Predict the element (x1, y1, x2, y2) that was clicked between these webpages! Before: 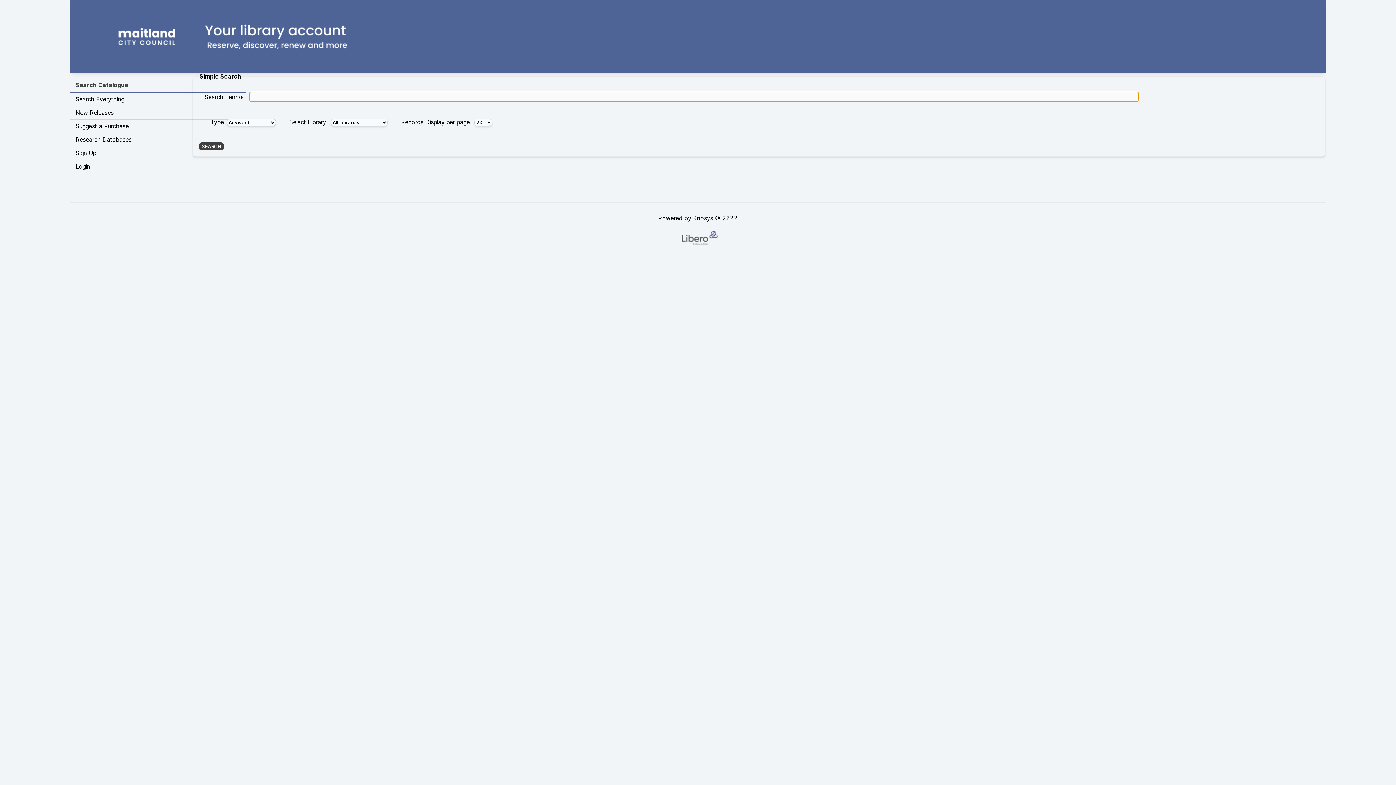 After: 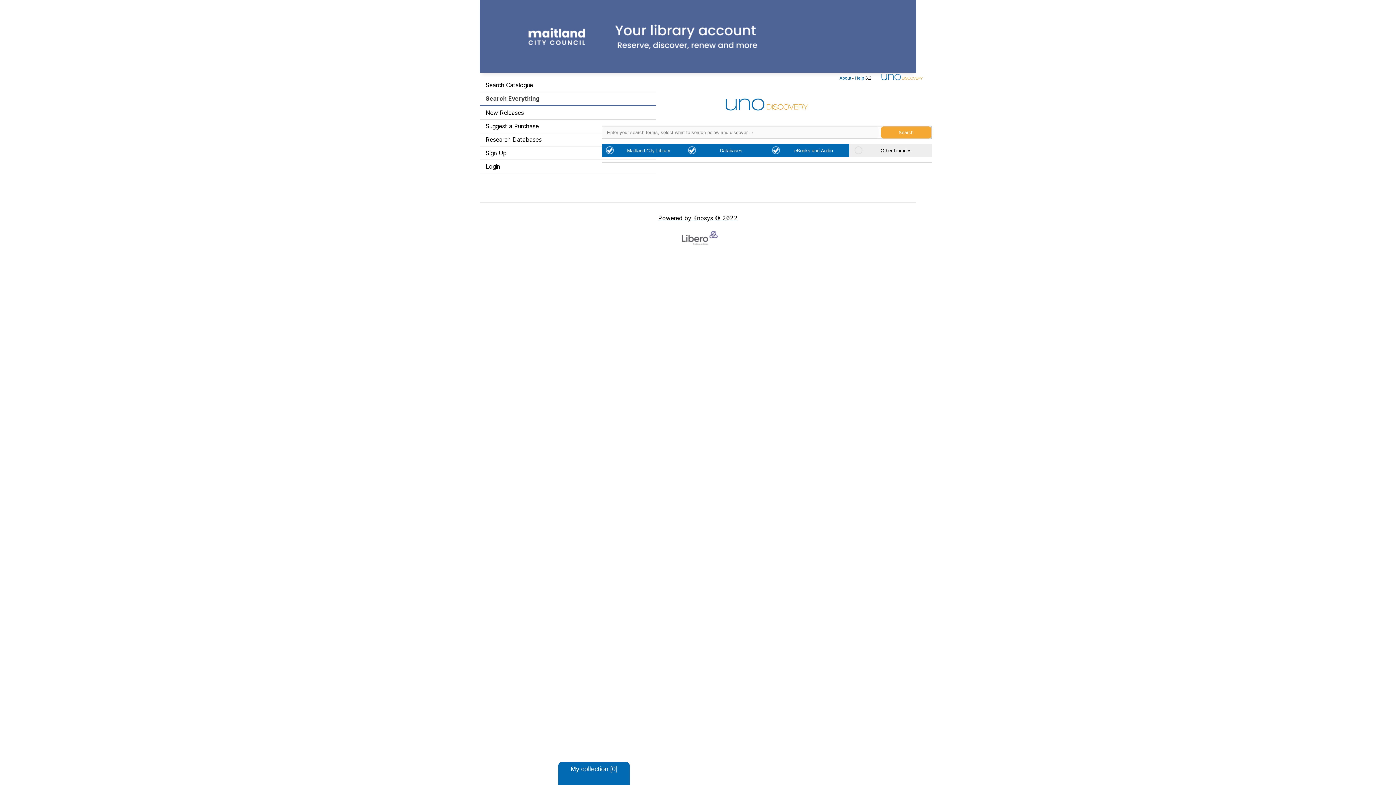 Action: label: Search Everything bbox: (69, 92, 245, 106)